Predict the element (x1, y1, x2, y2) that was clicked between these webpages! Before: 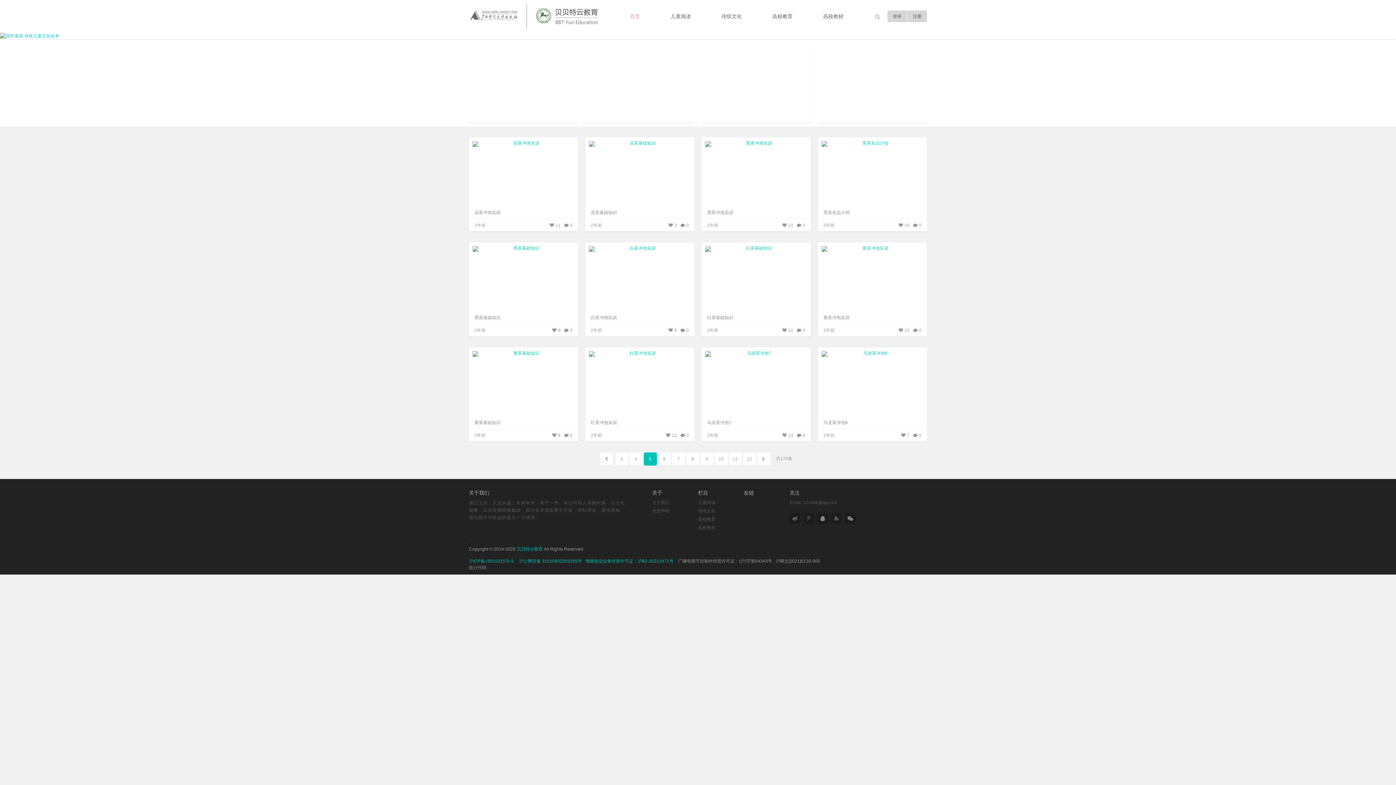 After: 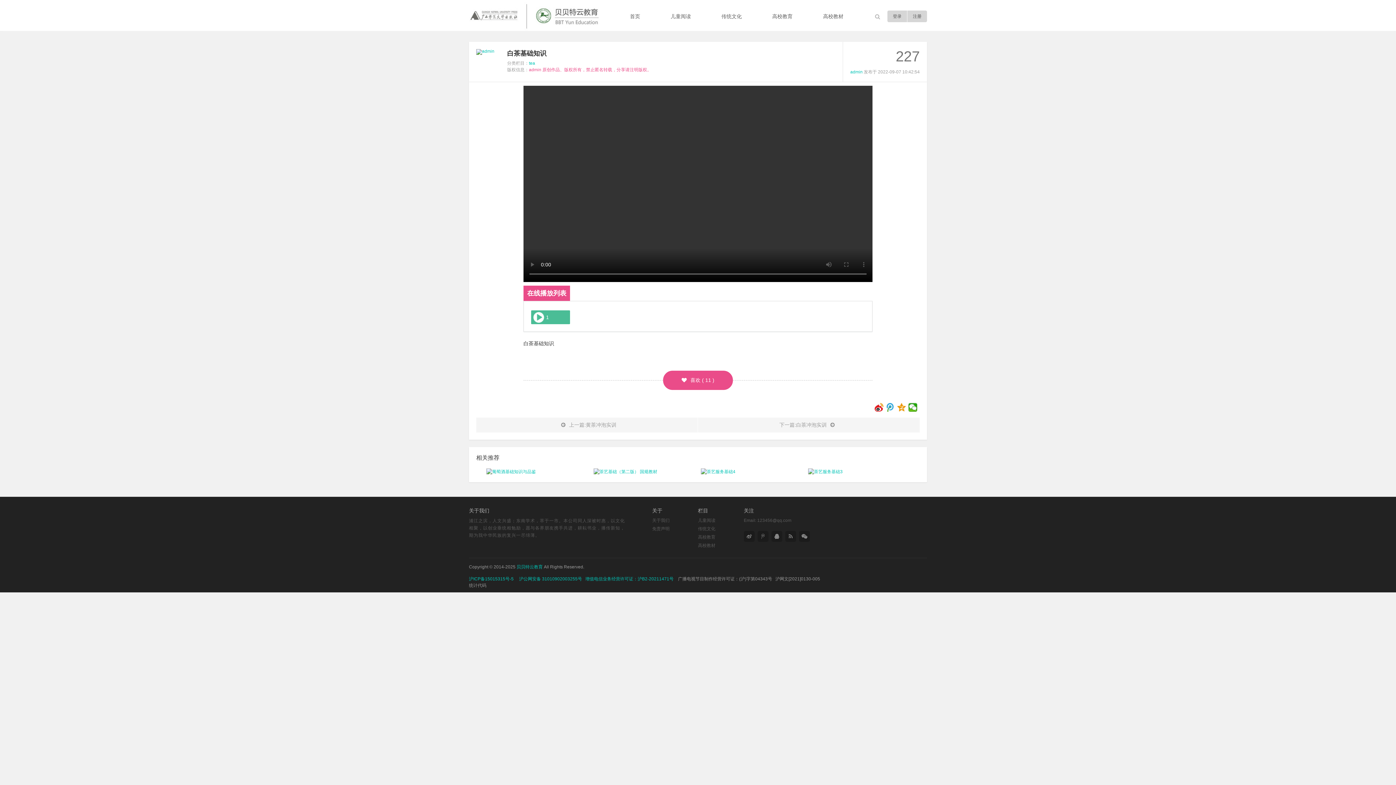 Action: bbox: (797, 328, 805, 333) label: 0